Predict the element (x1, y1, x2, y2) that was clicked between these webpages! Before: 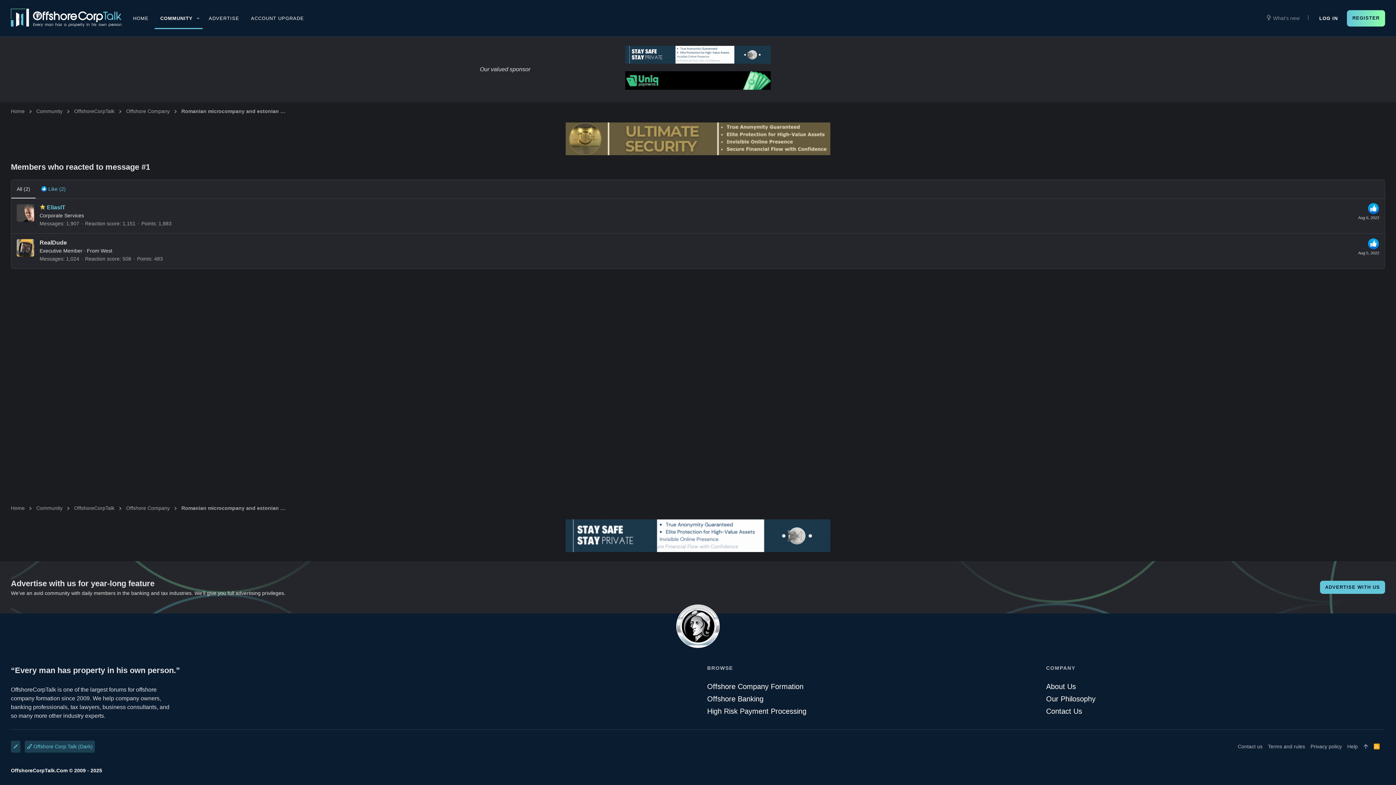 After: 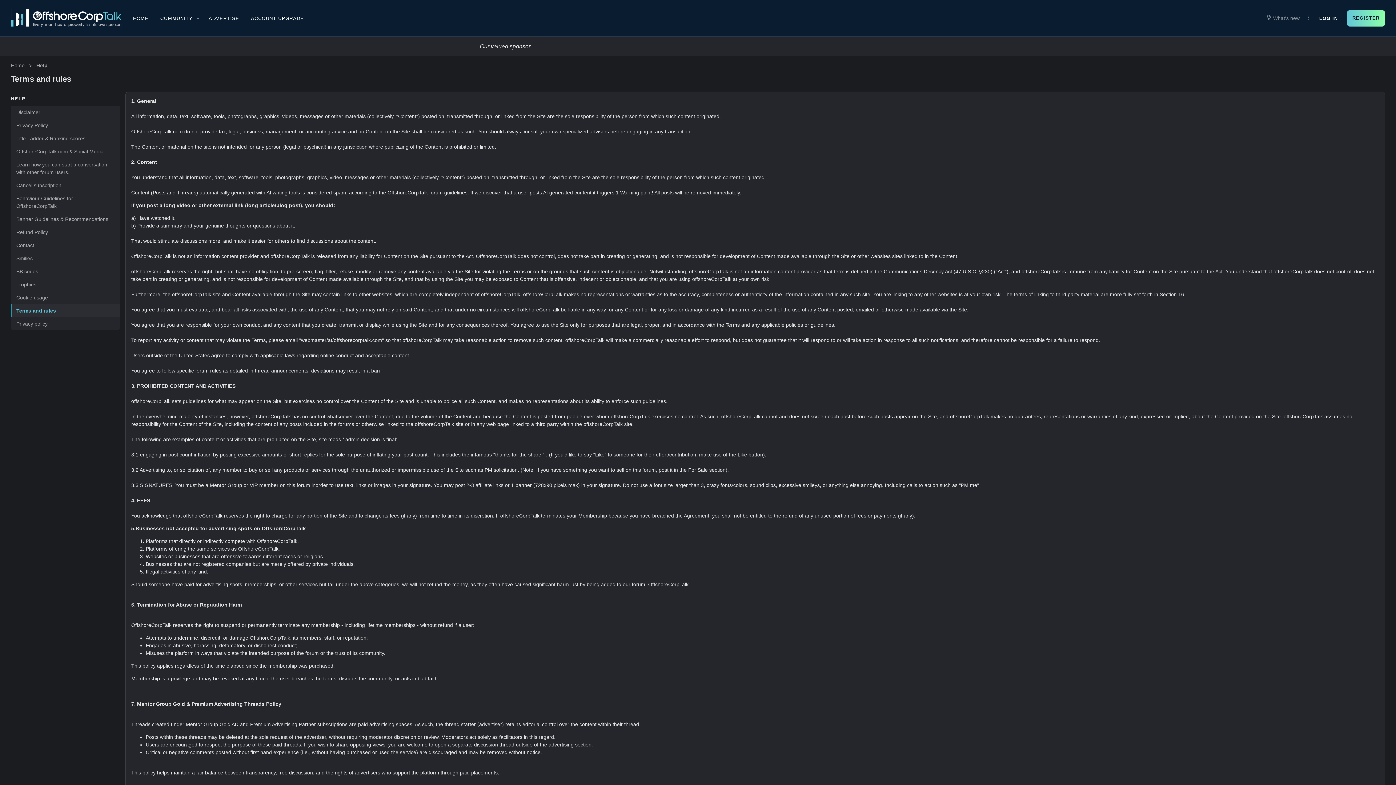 Action: label: Terms and rules bbox: (1268, 741, 1310, 753)